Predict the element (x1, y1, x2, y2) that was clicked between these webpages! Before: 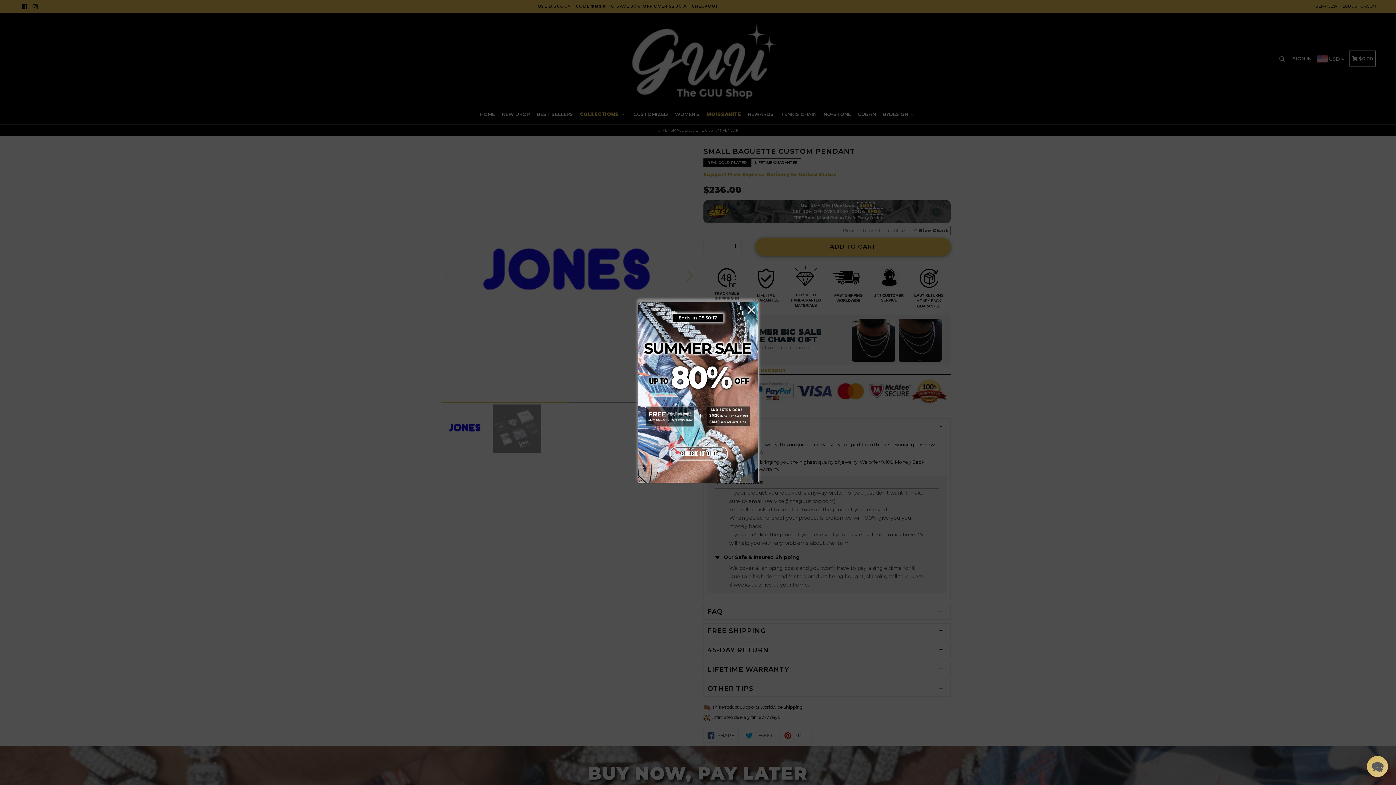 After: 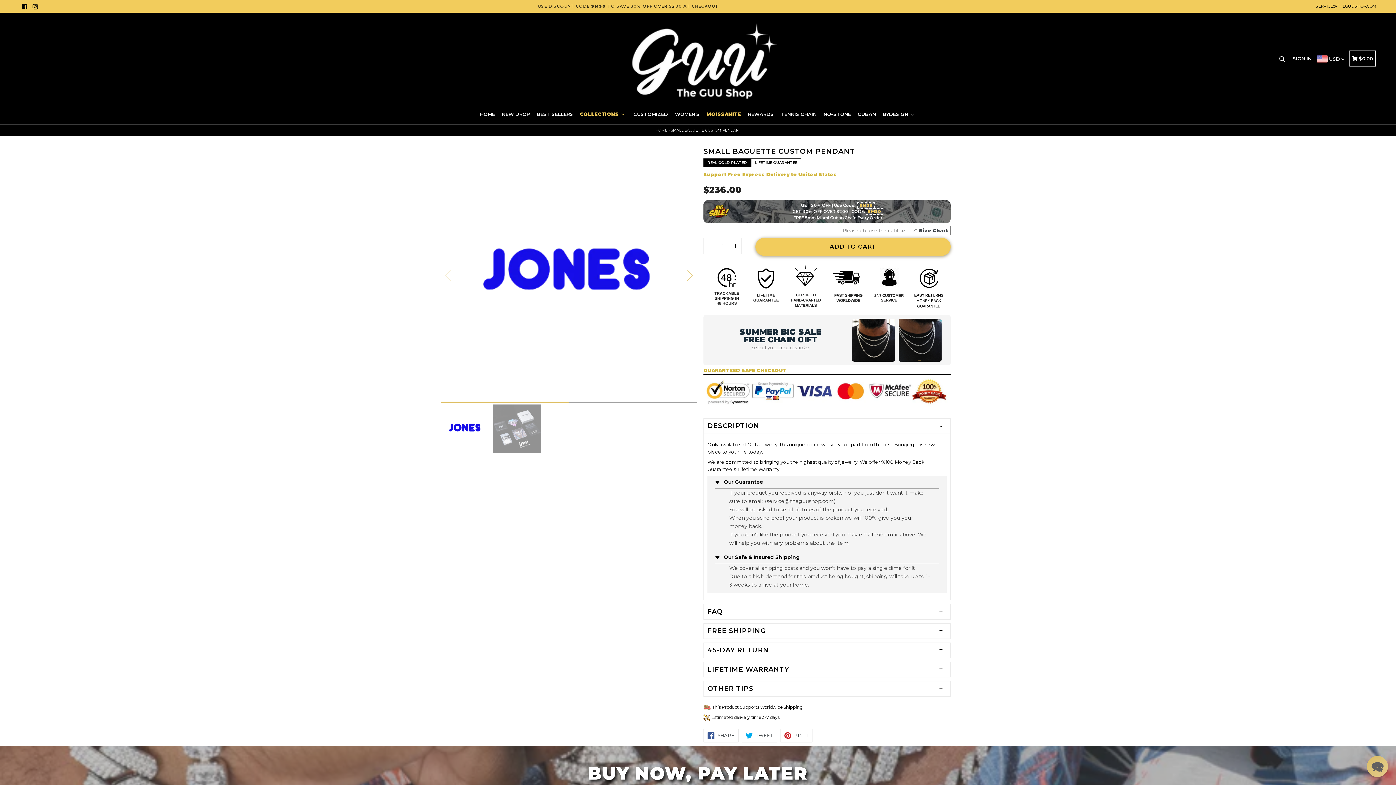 Action: label: Close bbox: (744, 302, 758, 319)